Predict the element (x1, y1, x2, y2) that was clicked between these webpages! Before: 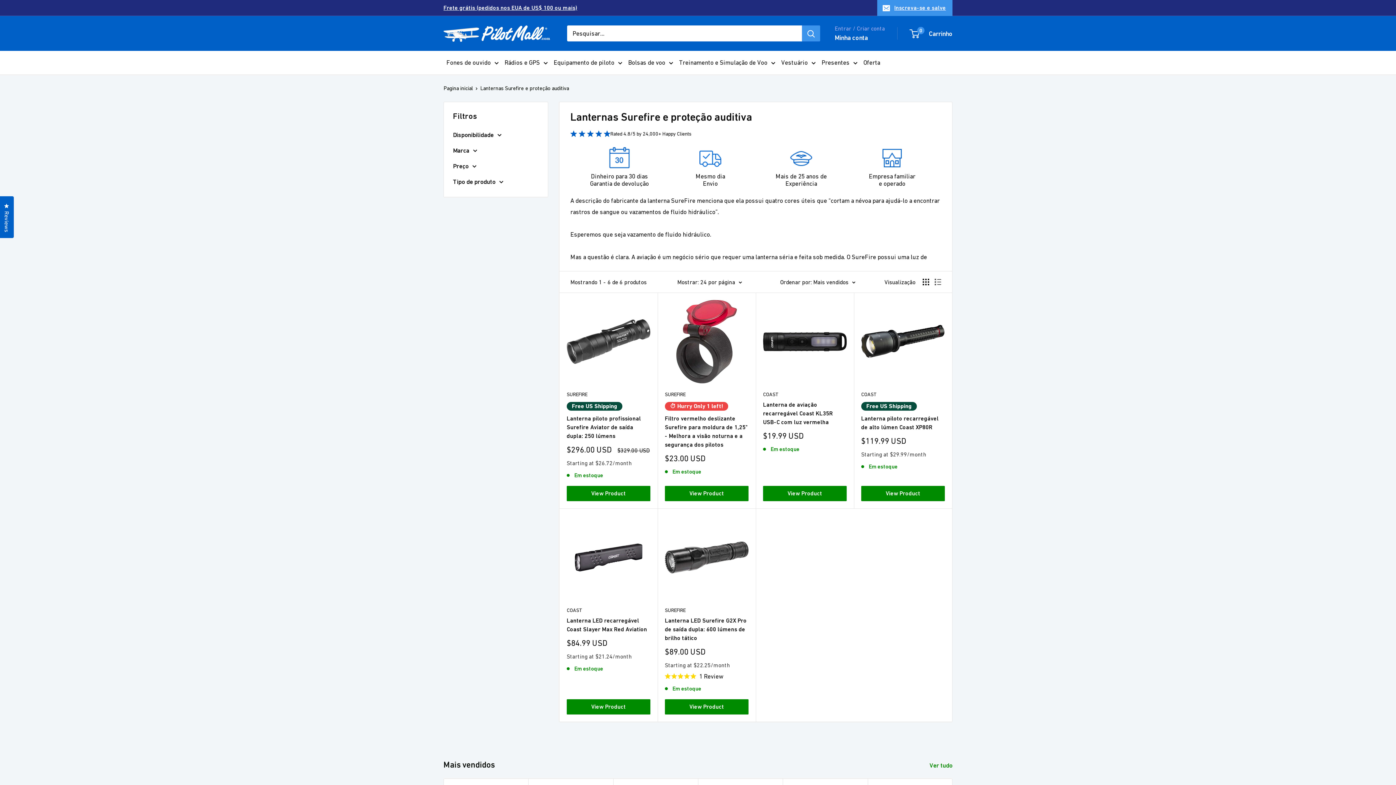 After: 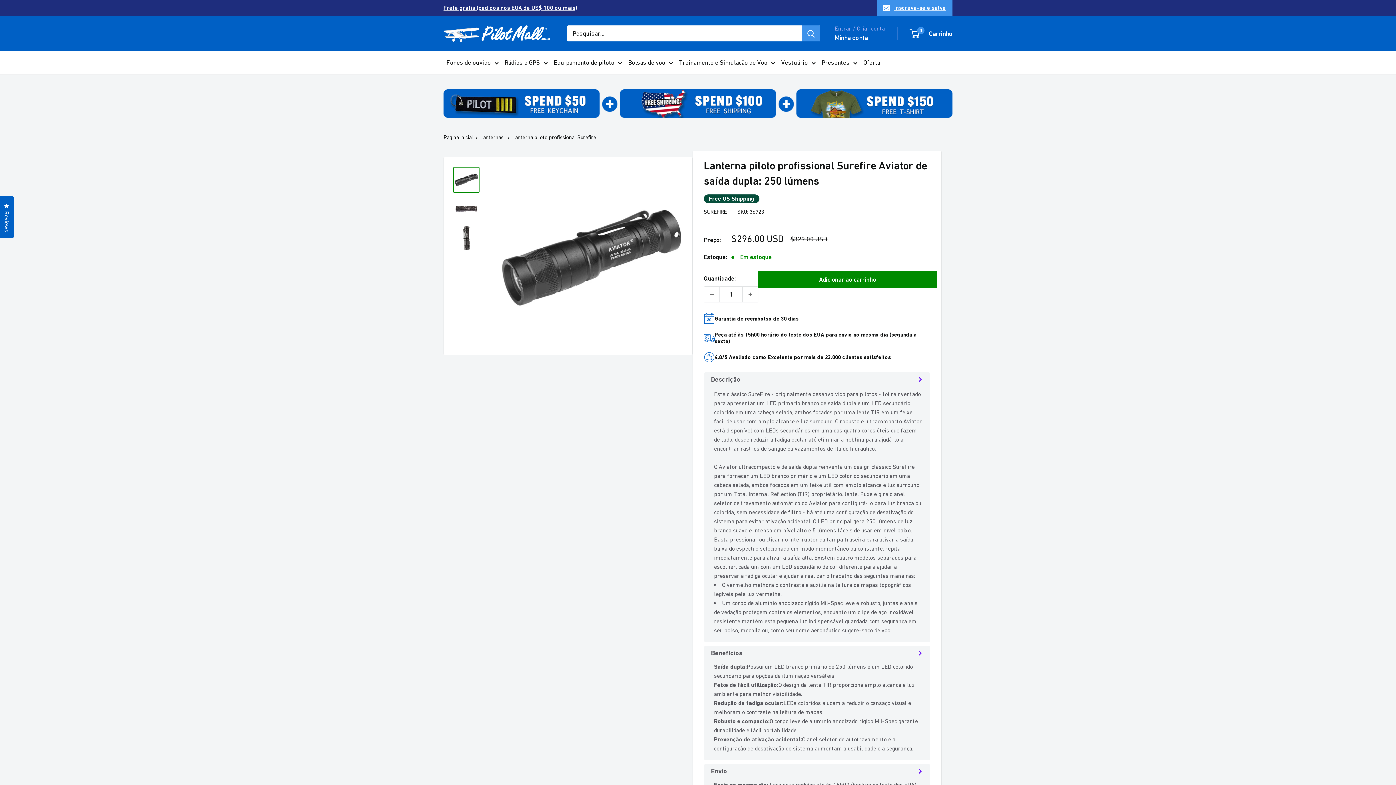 Action: bbox: (566, 300, 650, 383)